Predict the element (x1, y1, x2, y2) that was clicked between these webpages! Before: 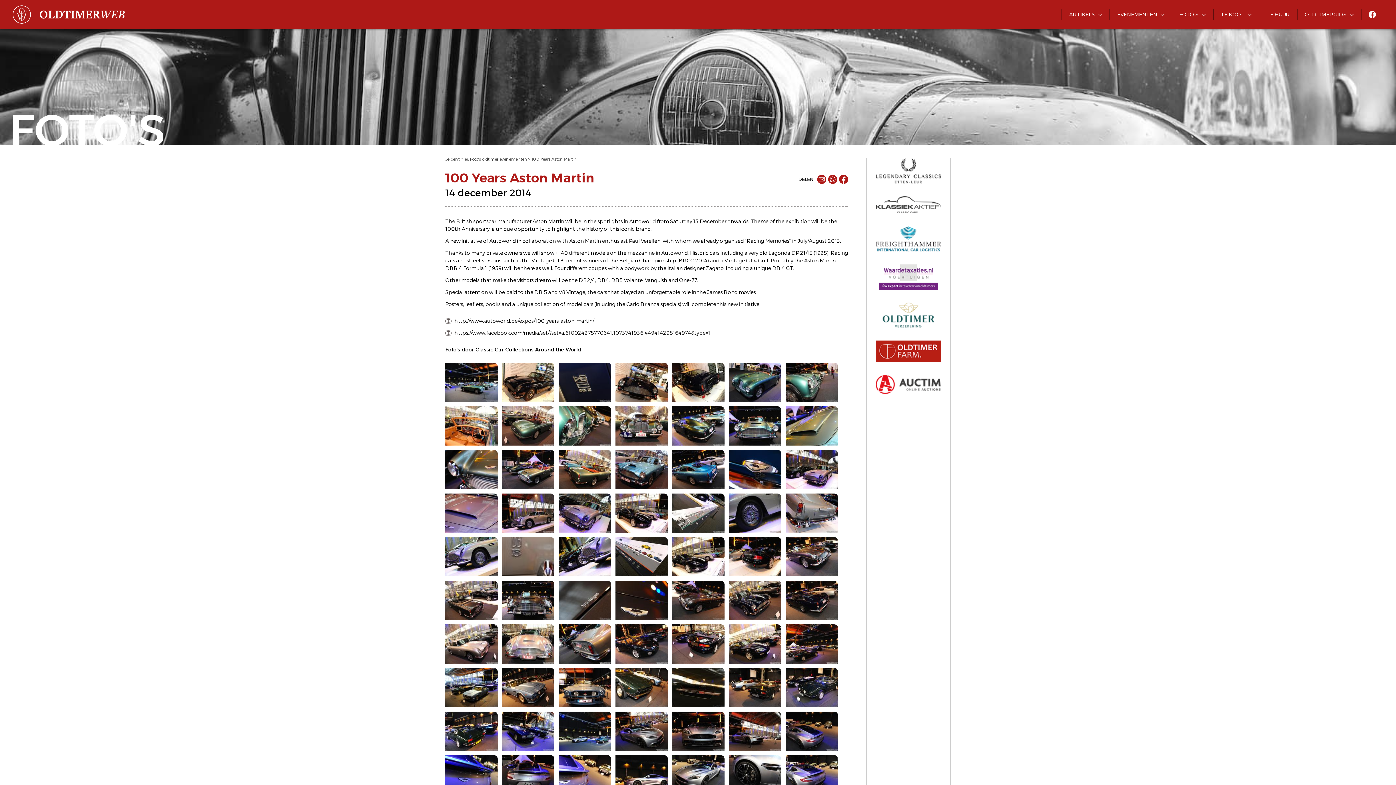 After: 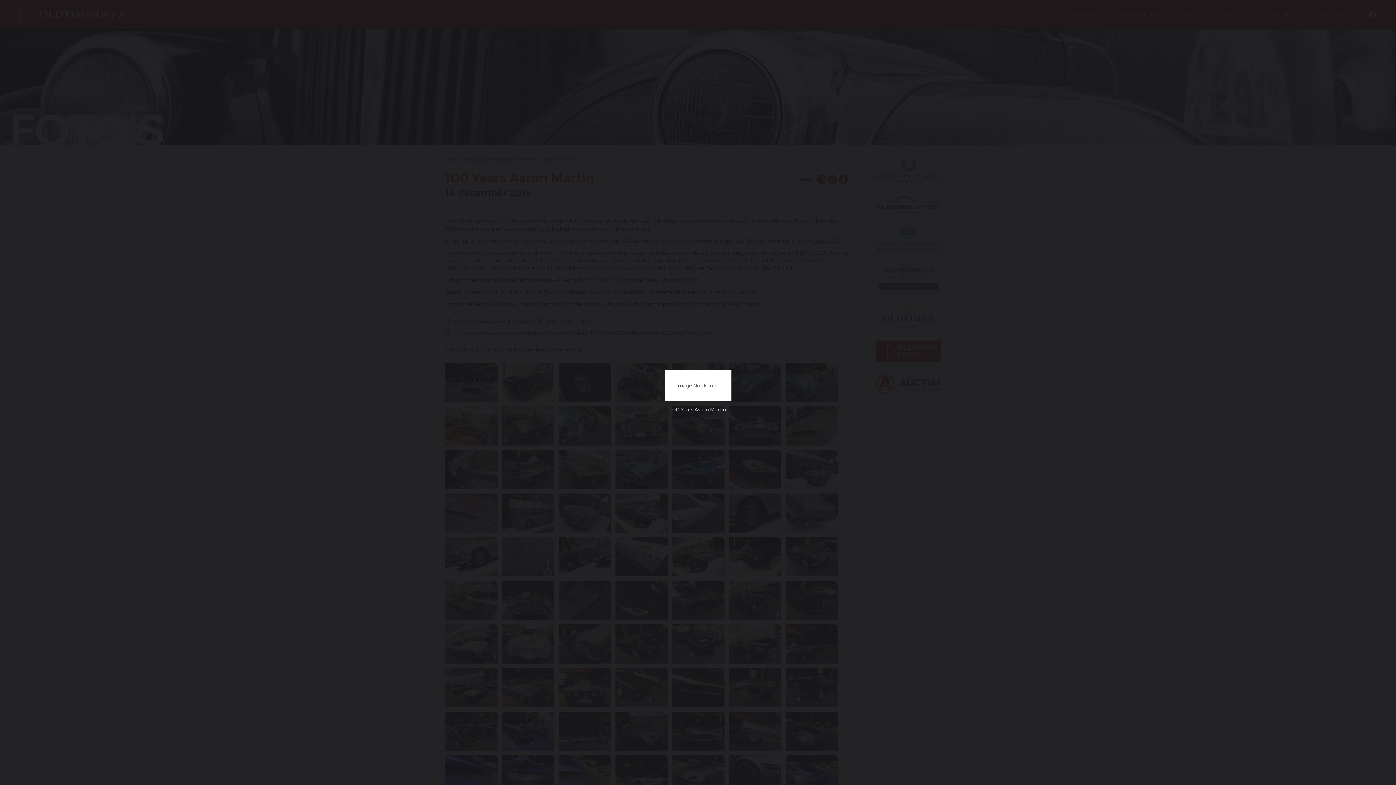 Action: bbox: (502, 668, 554, 707)